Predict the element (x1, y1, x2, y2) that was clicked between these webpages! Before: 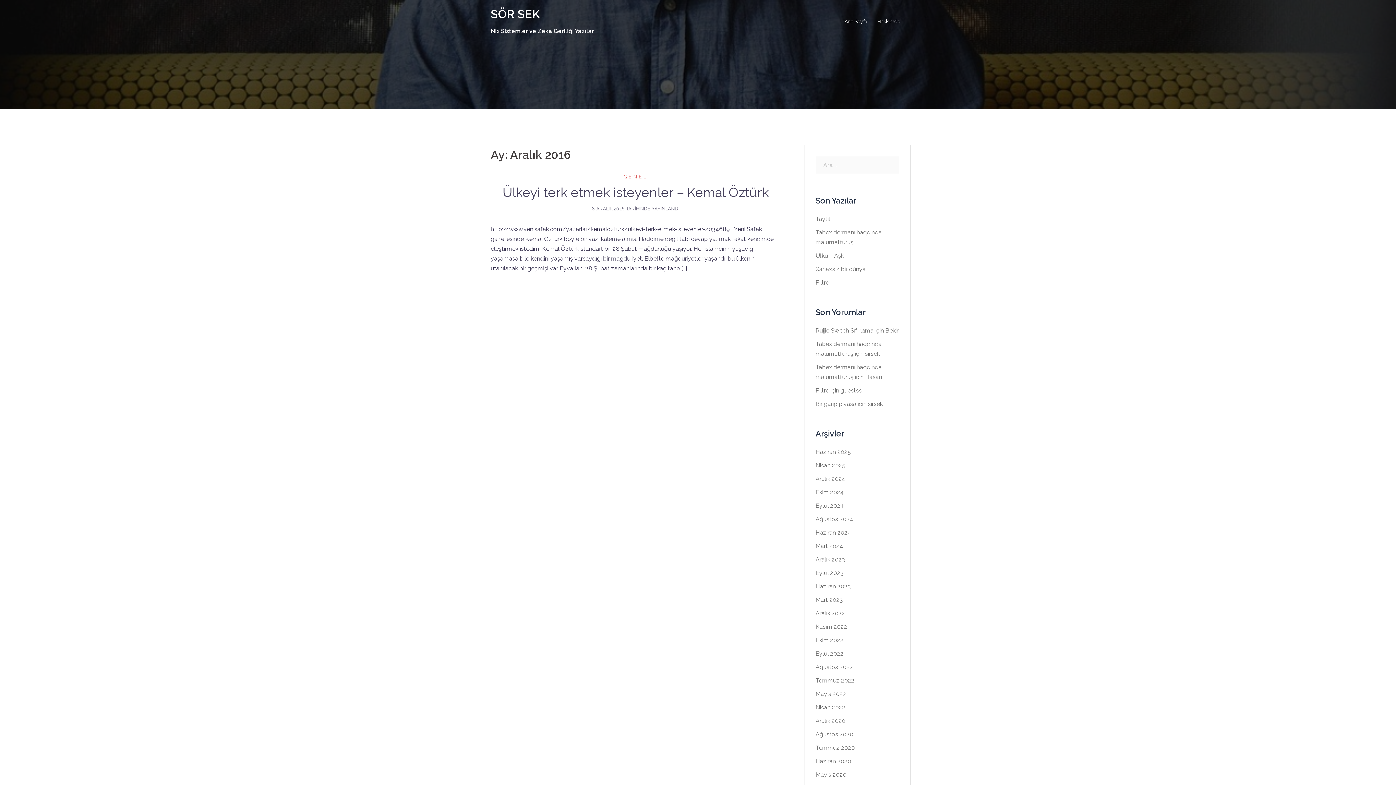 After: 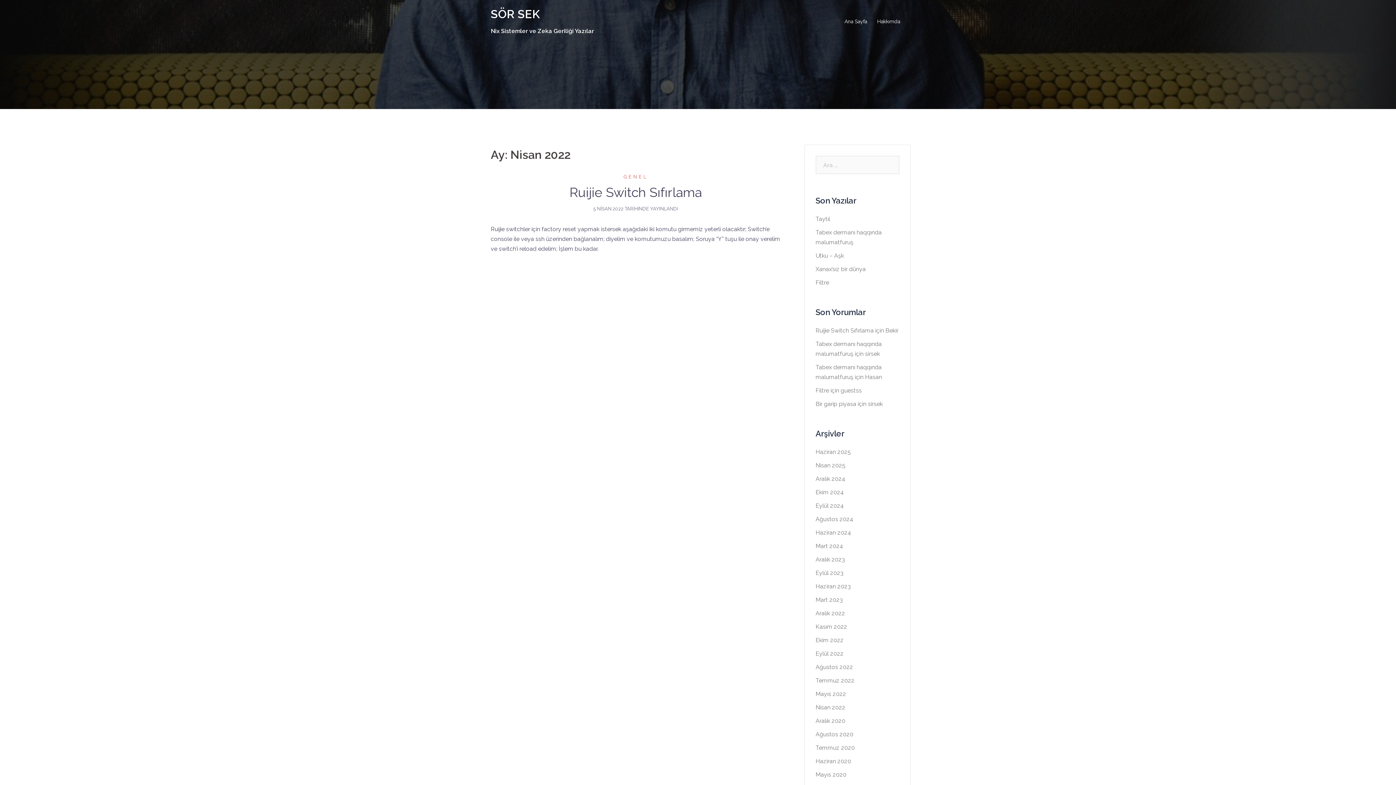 Action: bbox: (815, 704, 845, 711) label: Nisan 2022